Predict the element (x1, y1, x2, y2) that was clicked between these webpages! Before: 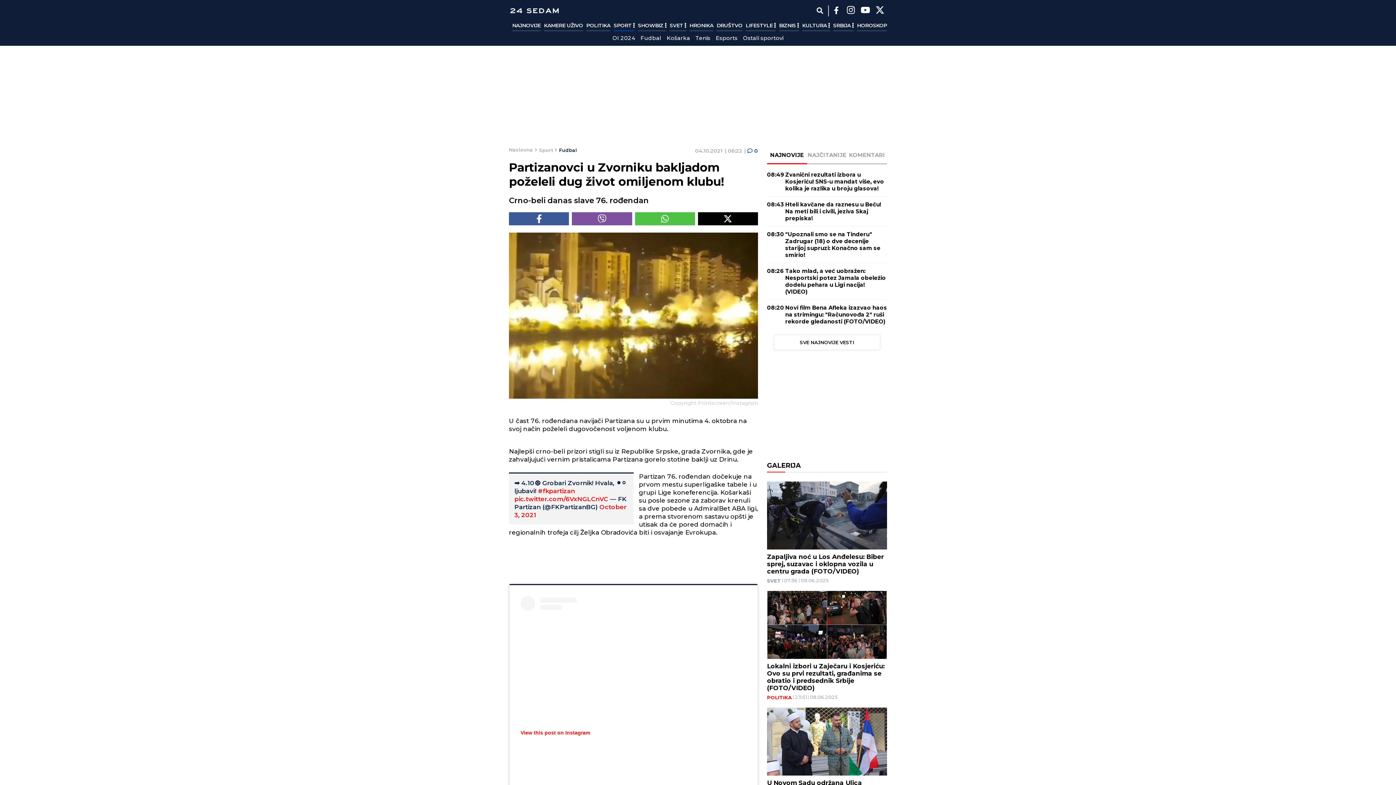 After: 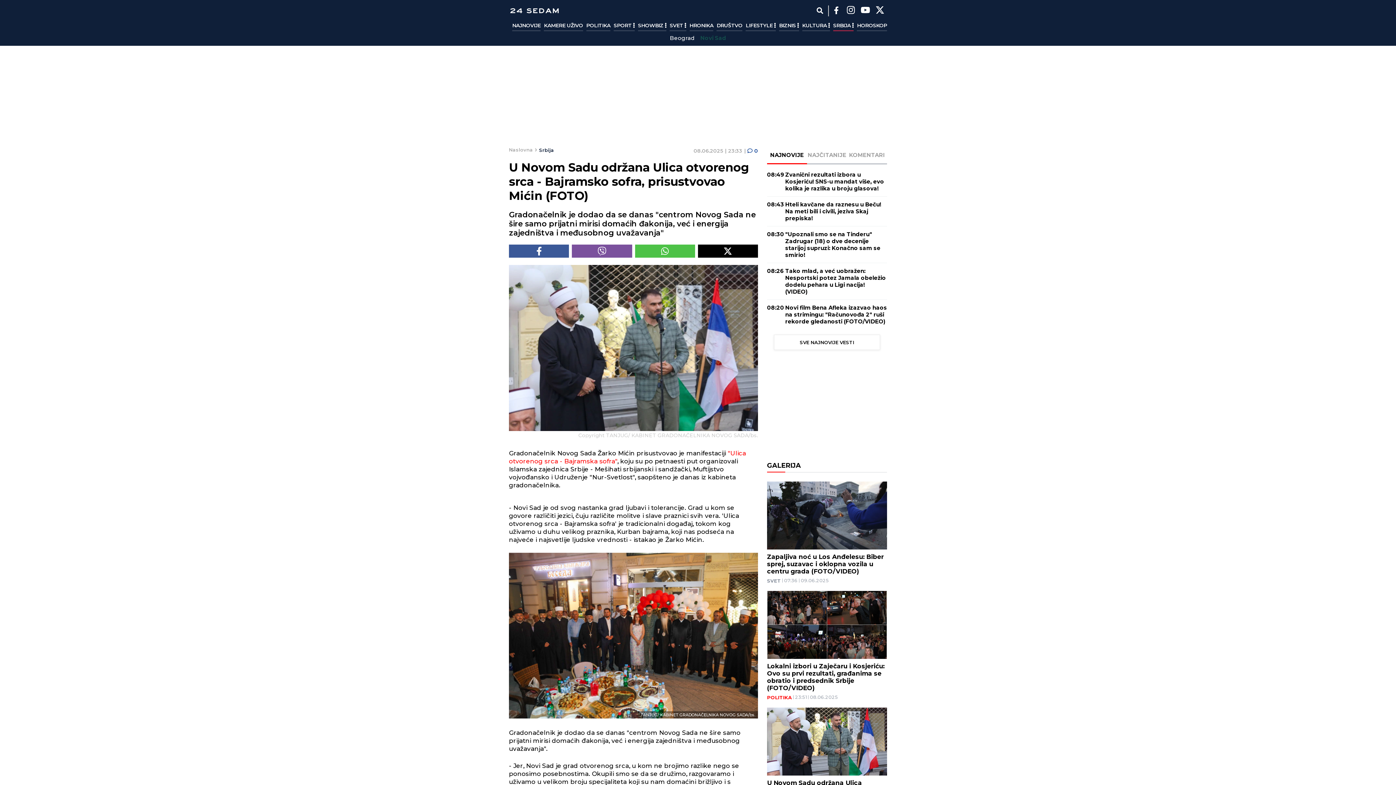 Action: bbox: (767, 707, 887, 775)